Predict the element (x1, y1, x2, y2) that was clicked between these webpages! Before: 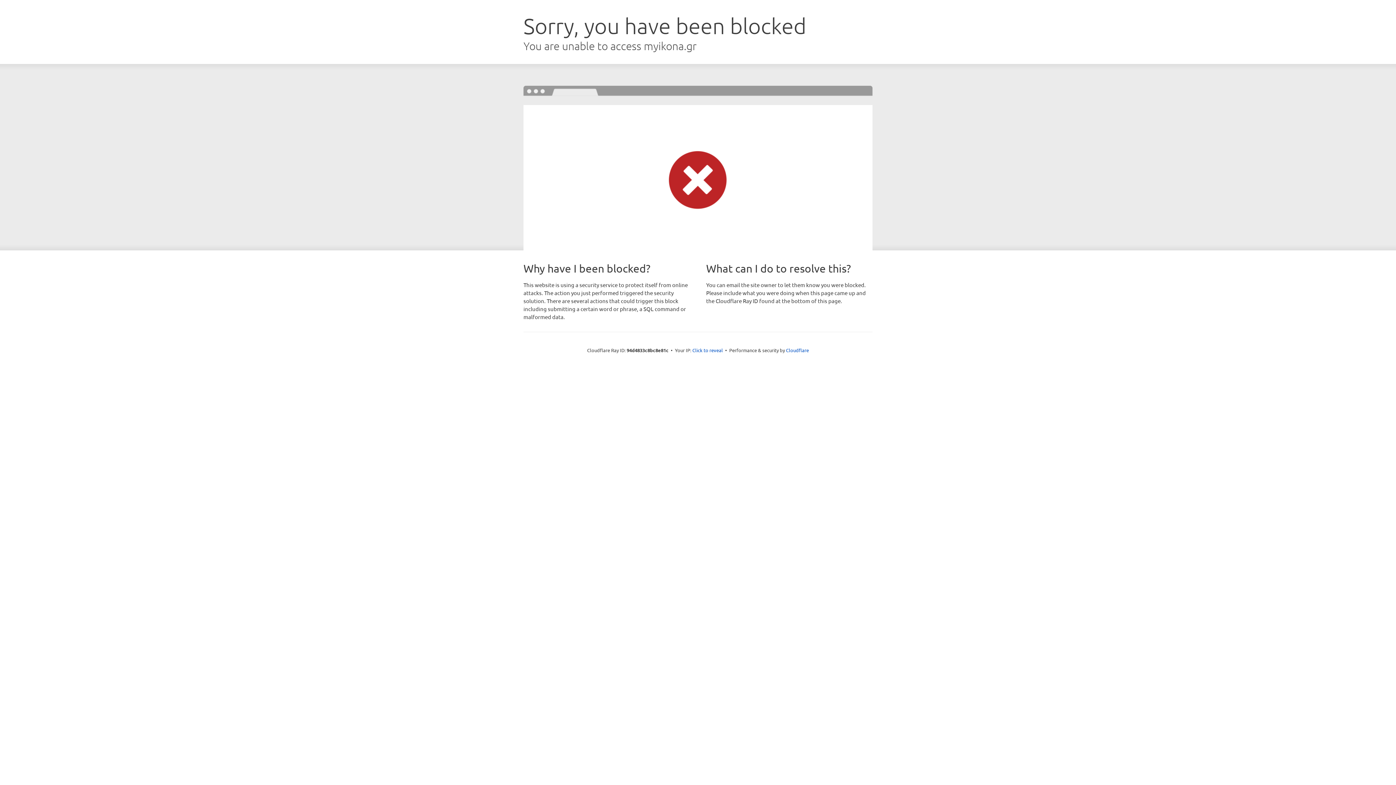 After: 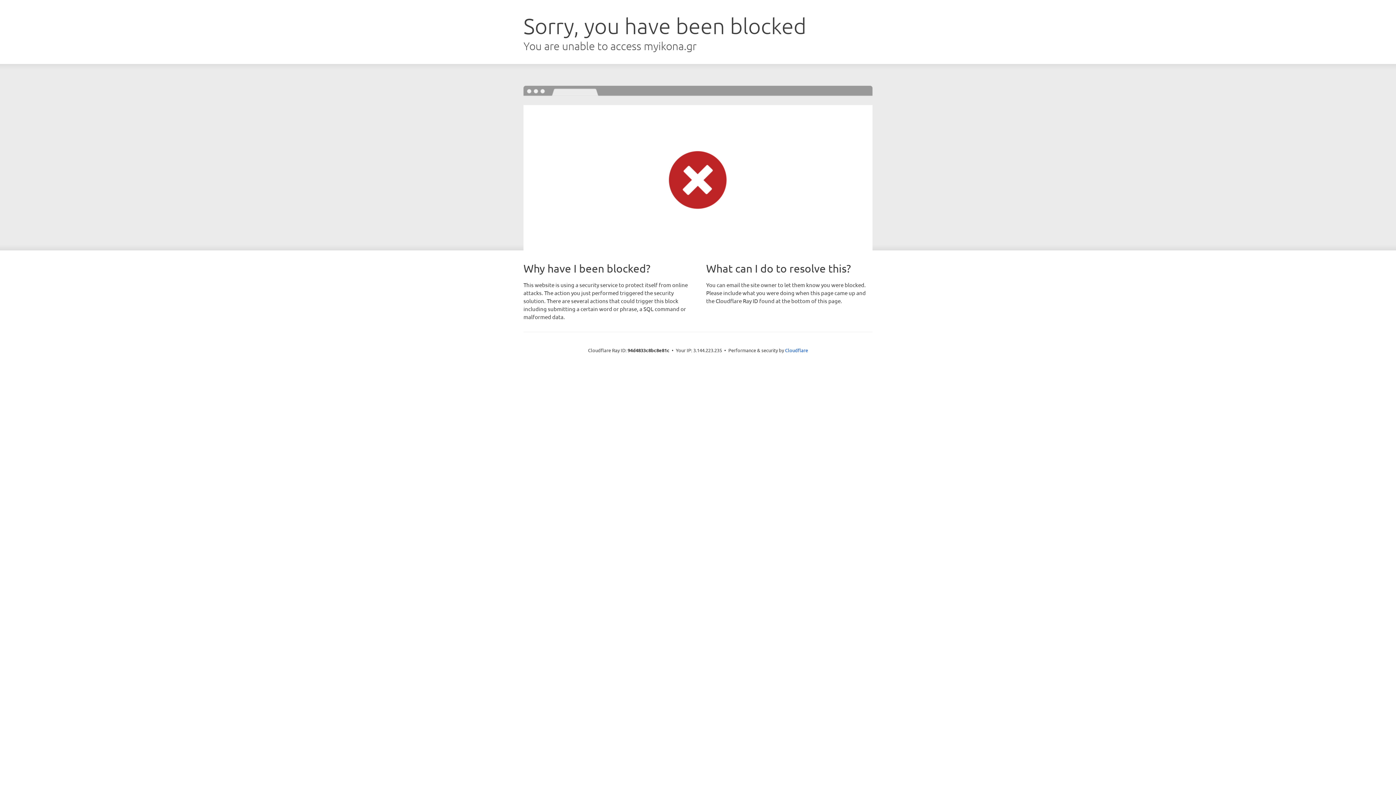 Action: bbox: (692, 346, 723, 353) label: Click to reveal